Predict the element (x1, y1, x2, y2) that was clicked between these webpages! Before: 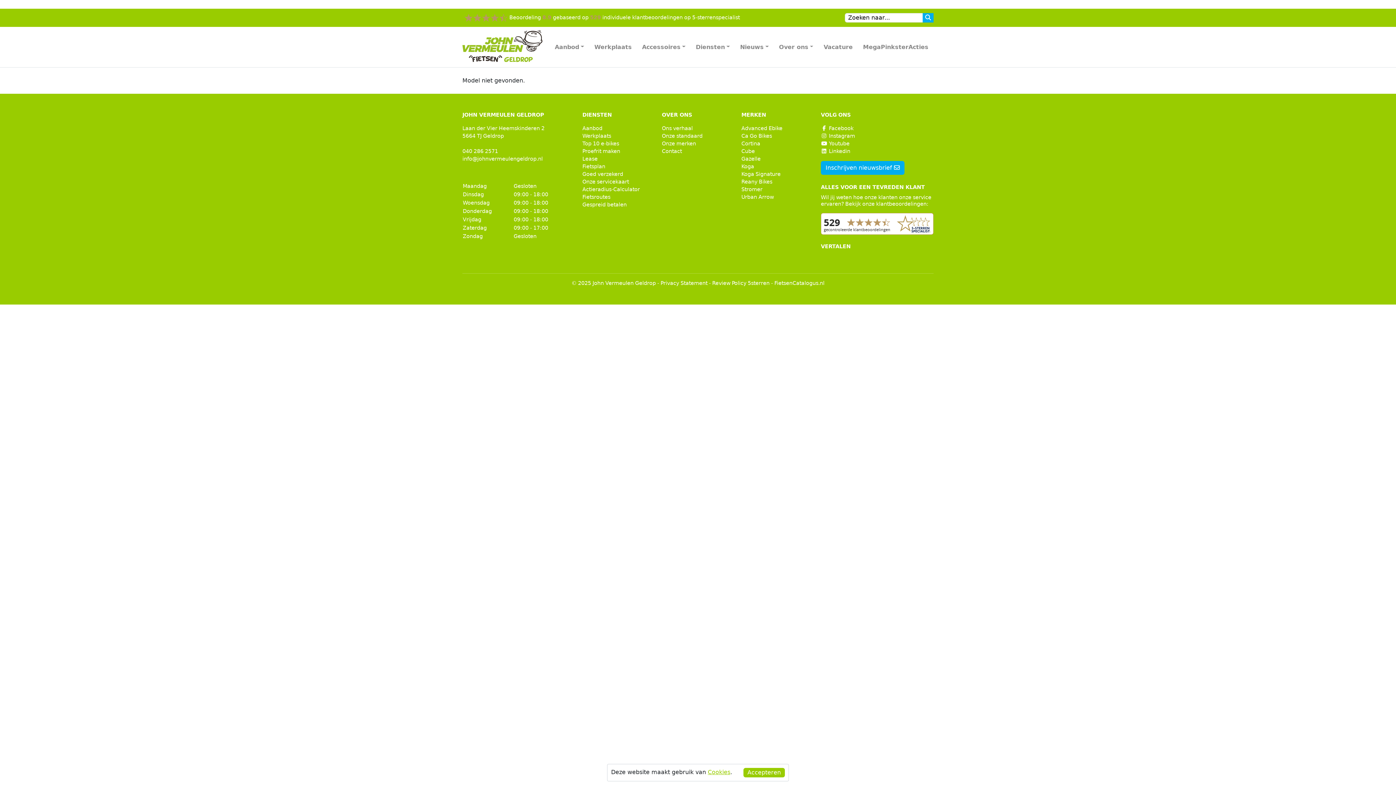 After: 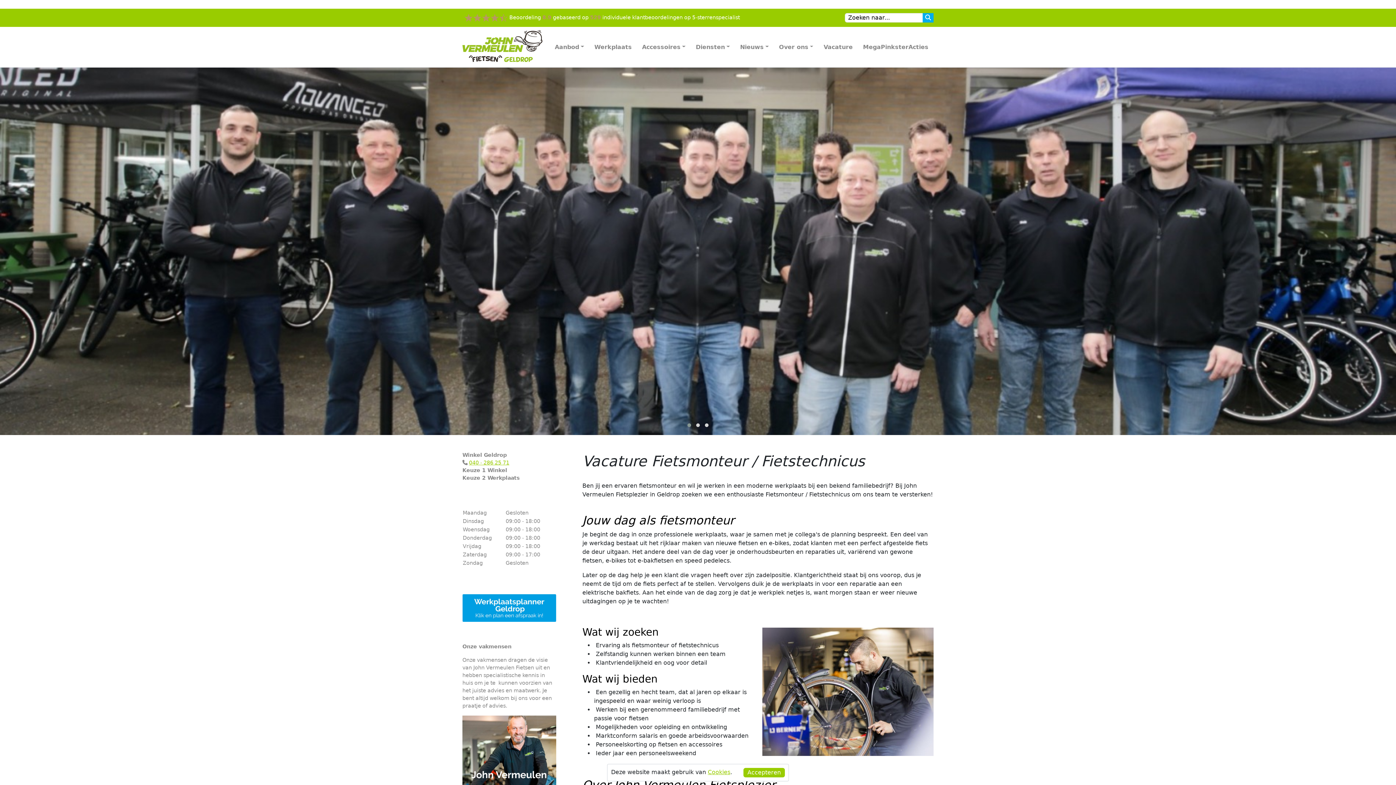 Action: label: Vacature bbox: (818, 39, 858, 54)